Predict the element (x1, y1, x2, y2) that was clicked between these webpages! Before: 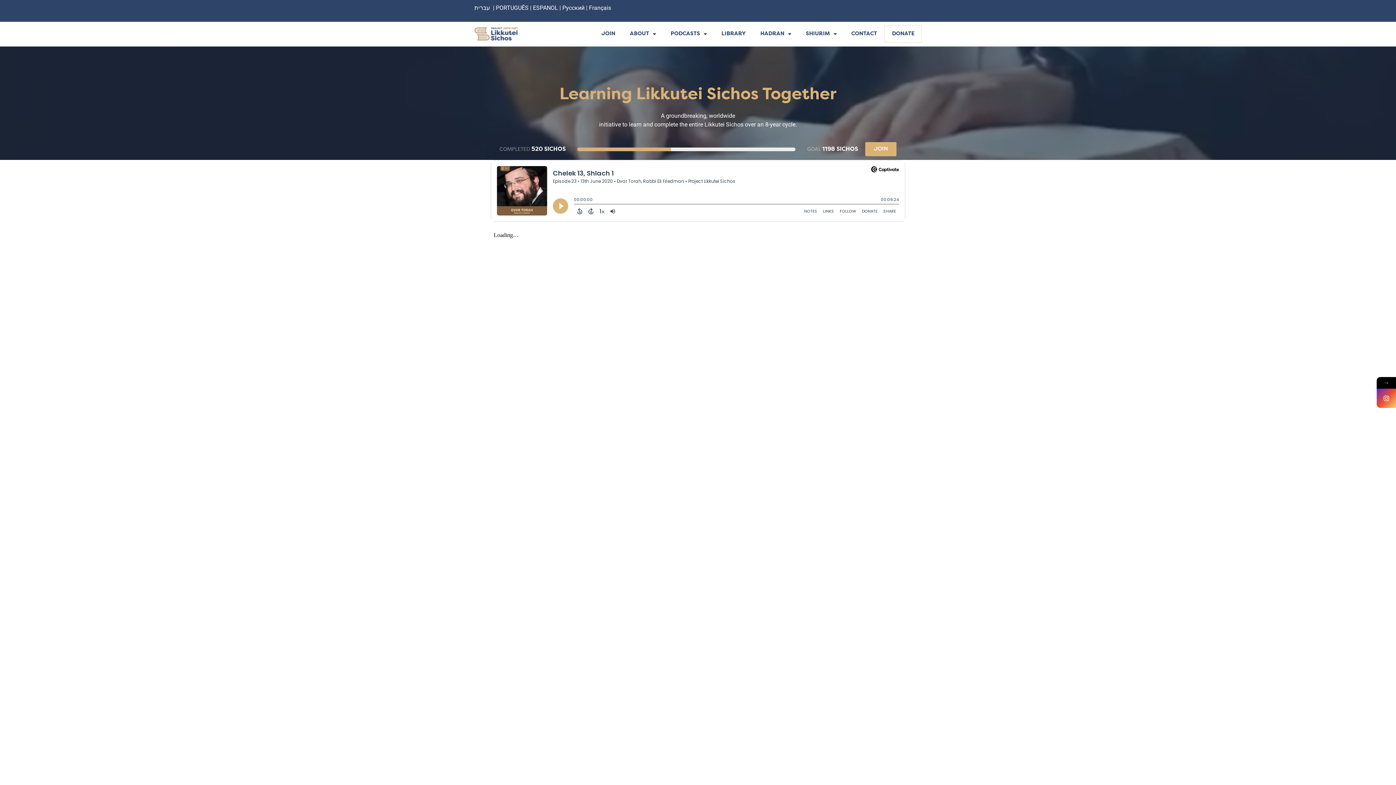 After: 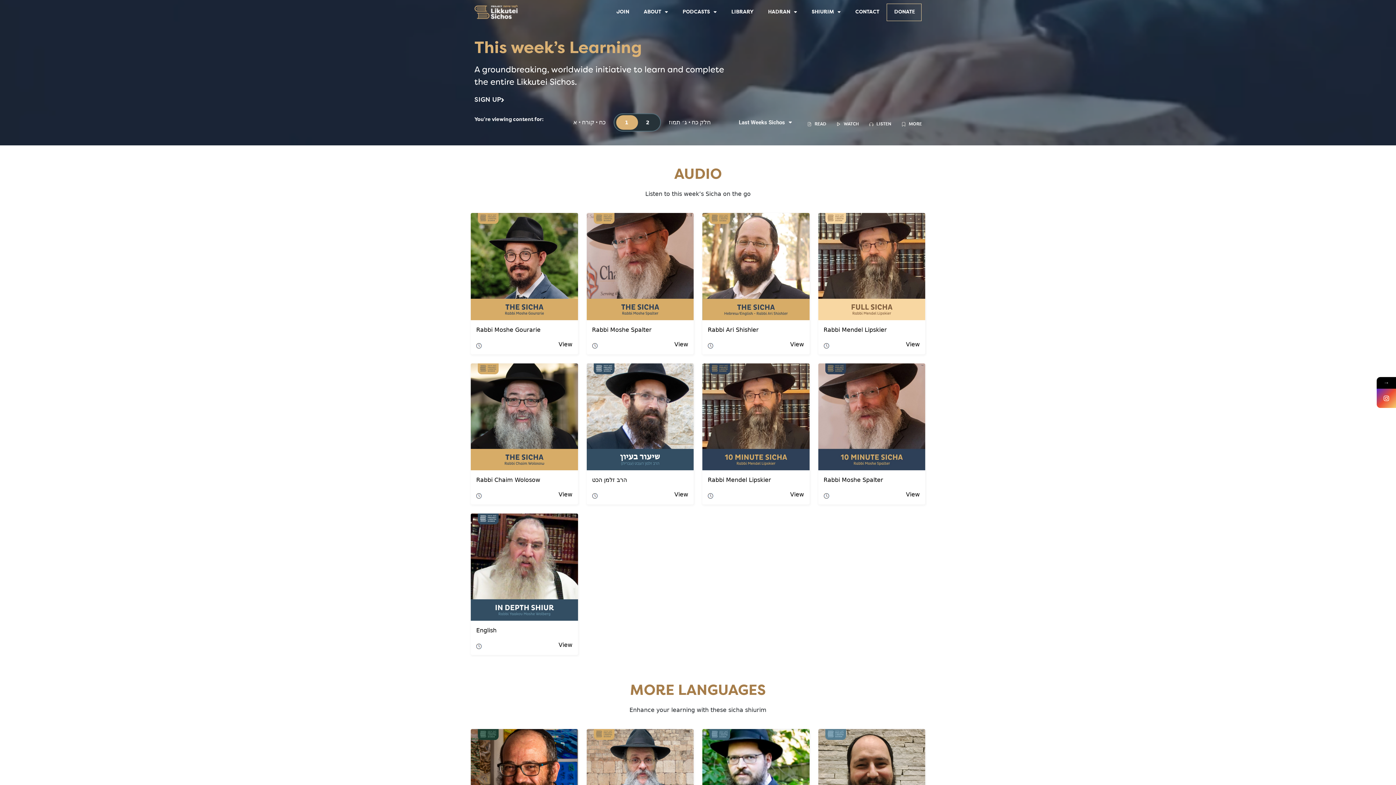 Action: bbox: (474, 26, 518, 41)